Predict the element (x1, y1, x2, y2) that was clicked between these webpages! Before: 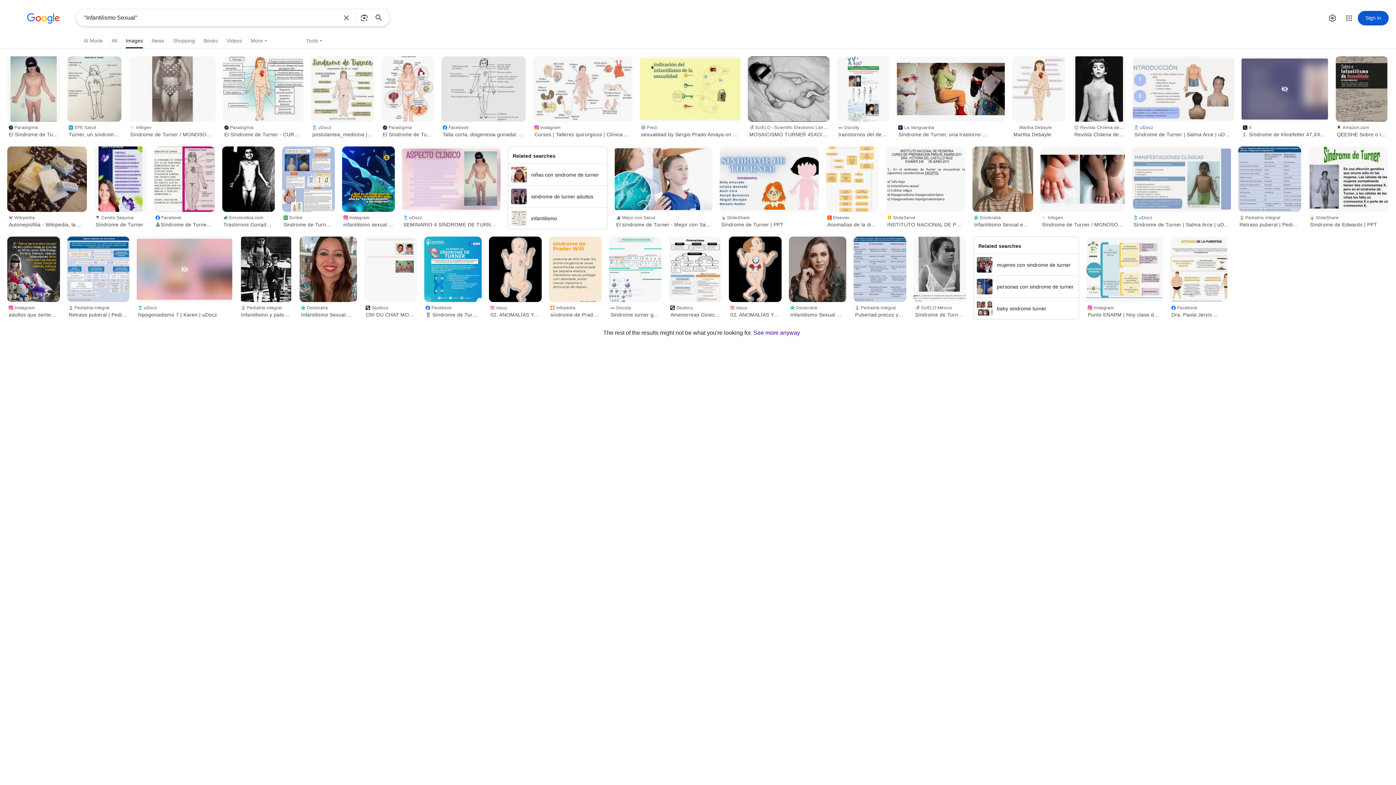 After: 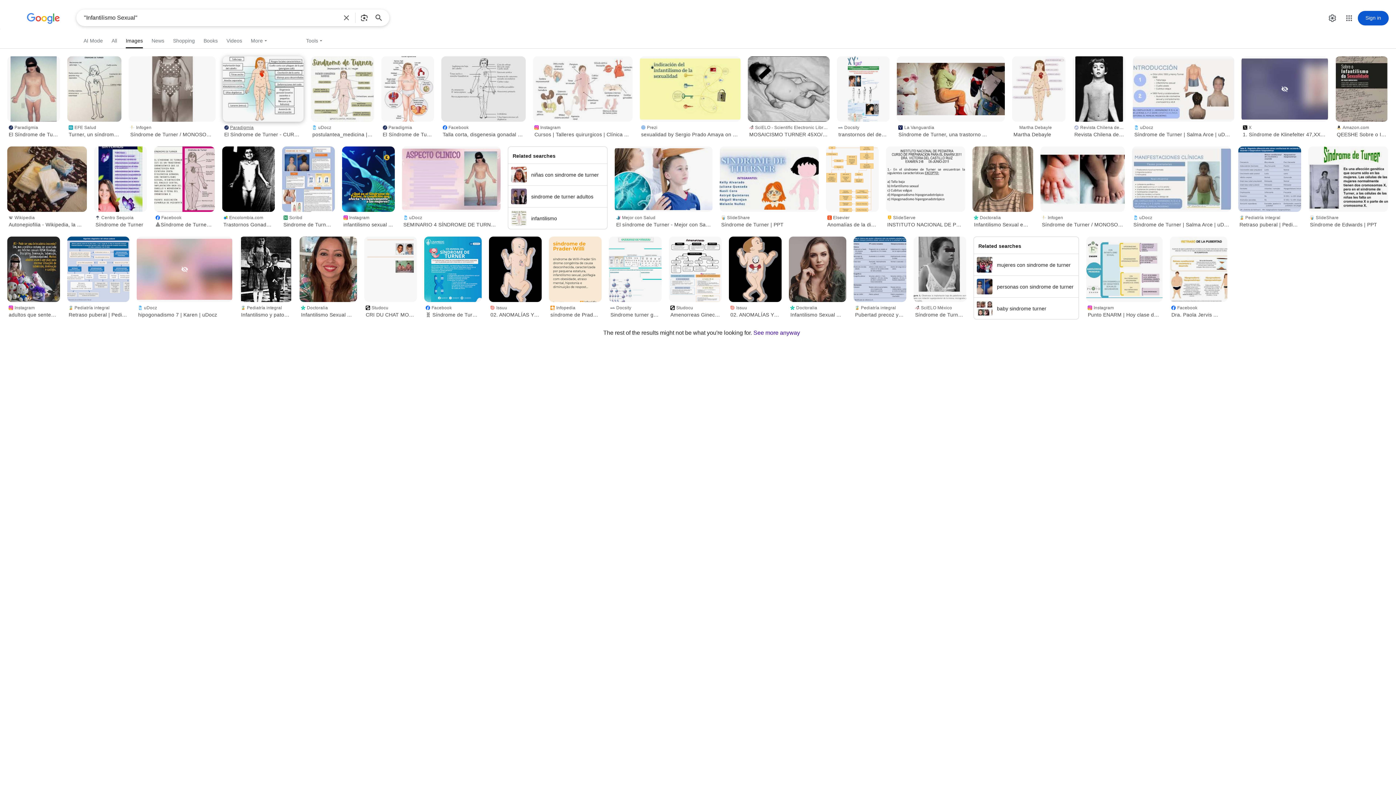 Action: label: Paradigmia
El Síndrome de Turner - CURSO DE ... bbox: (222, 121, 303, 139)